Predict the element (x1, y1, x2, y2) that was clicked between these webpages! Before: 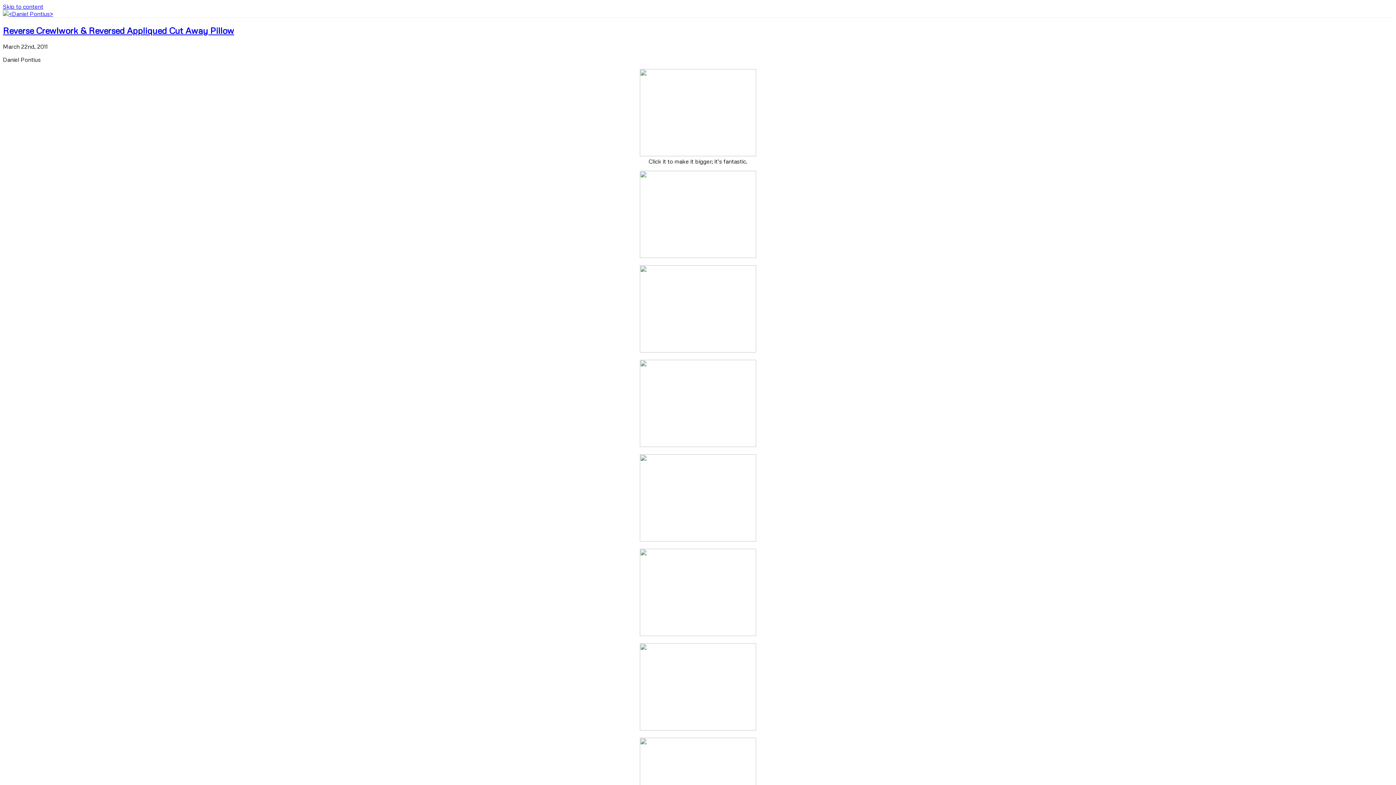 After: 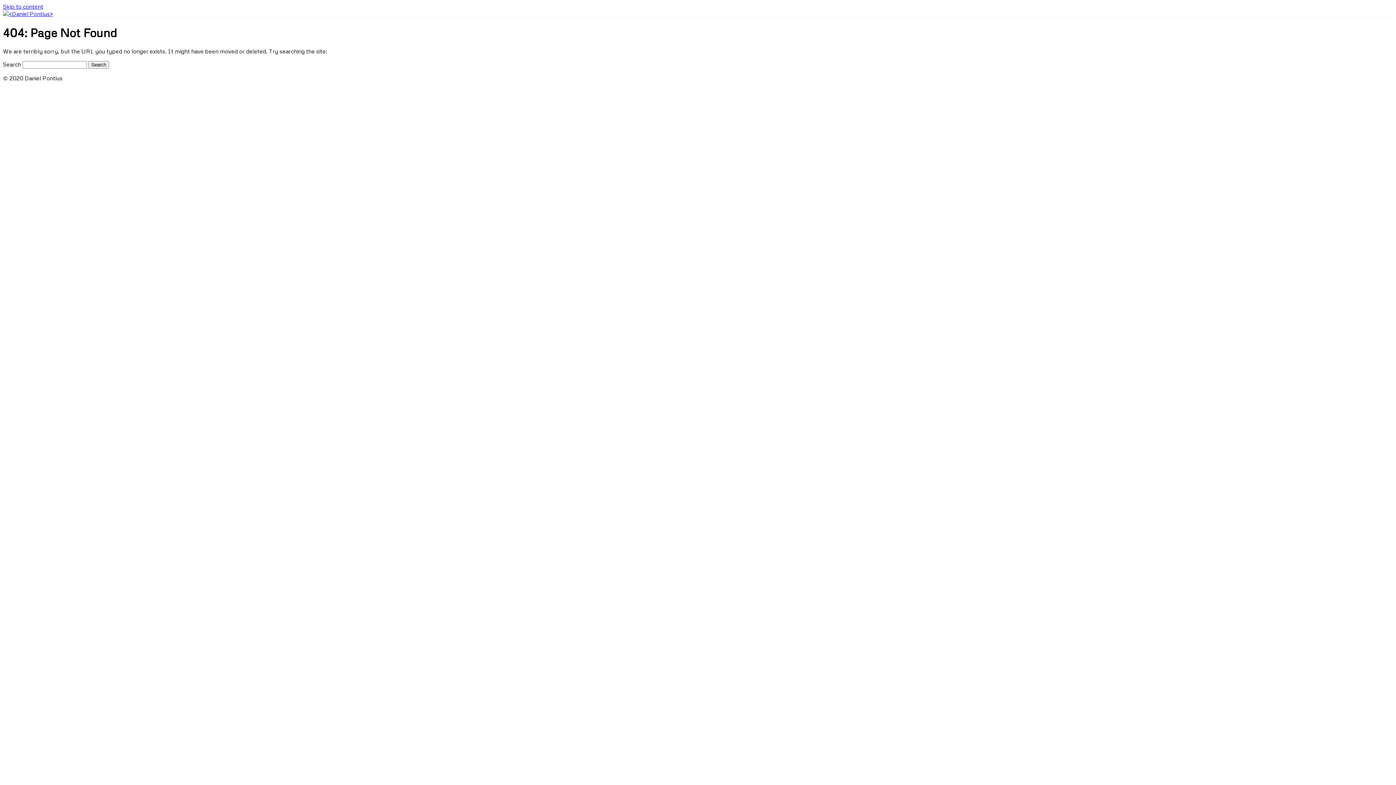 Action: bbox: (640, 346, 756, 354)